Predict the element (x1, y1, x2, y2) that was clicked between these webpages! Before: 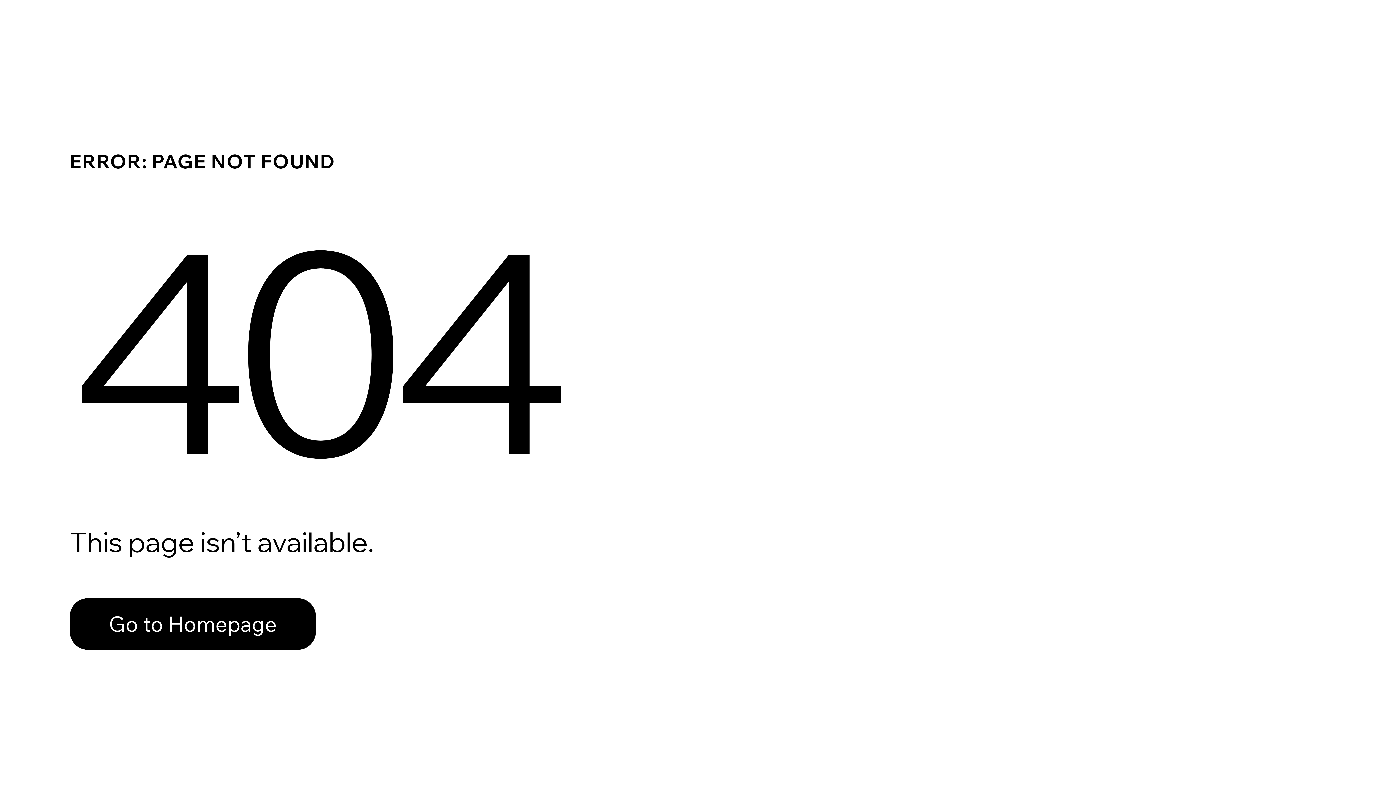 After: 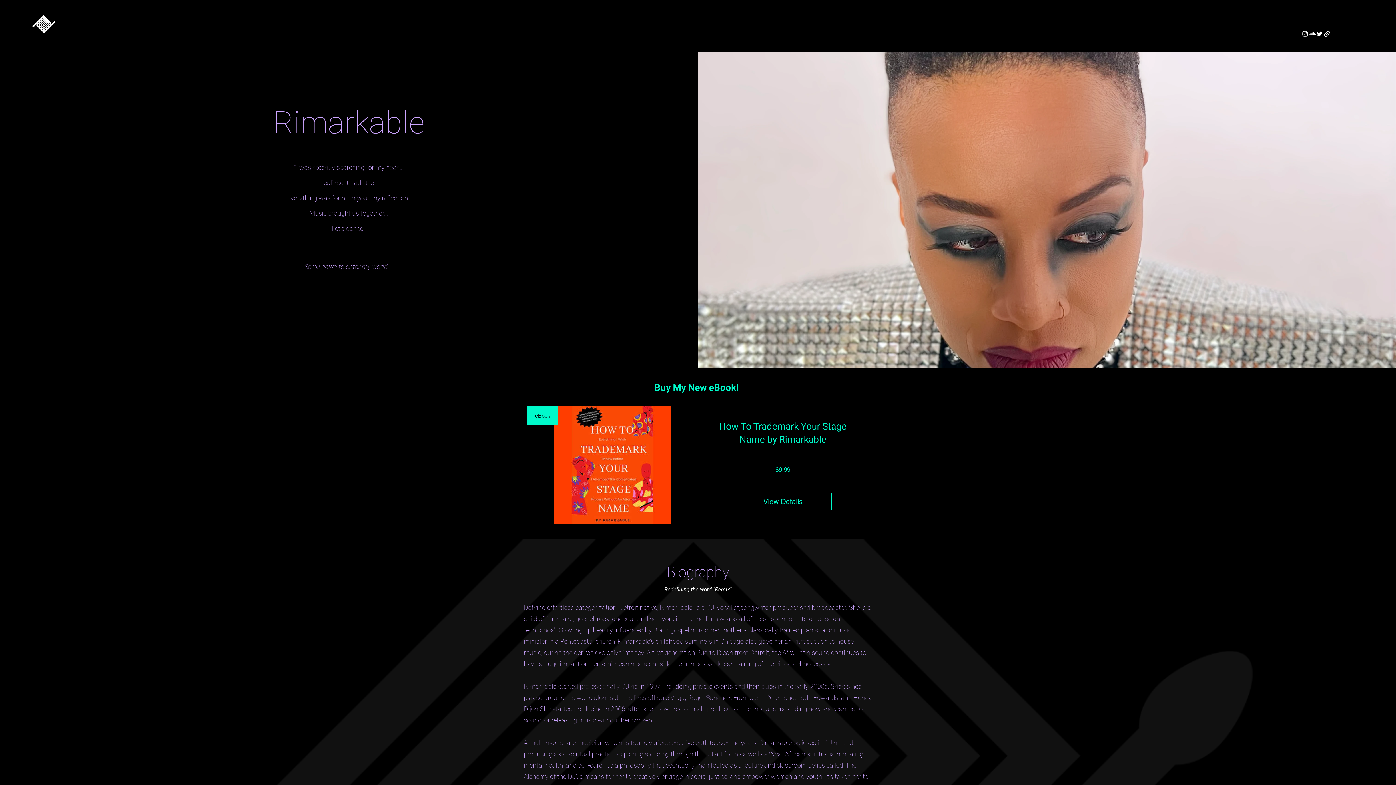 Action: bbox: (69, 598, 316, 650) label: Go to Homepage